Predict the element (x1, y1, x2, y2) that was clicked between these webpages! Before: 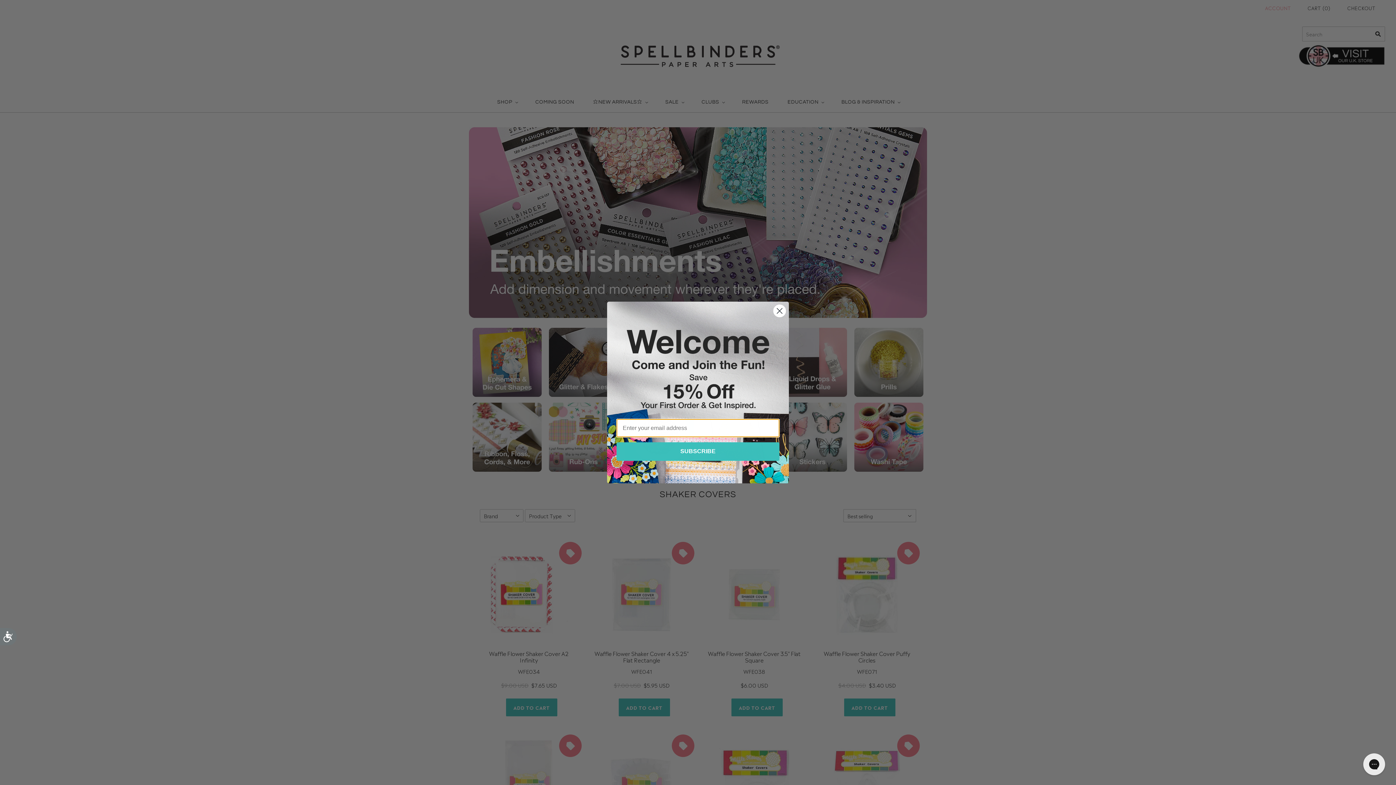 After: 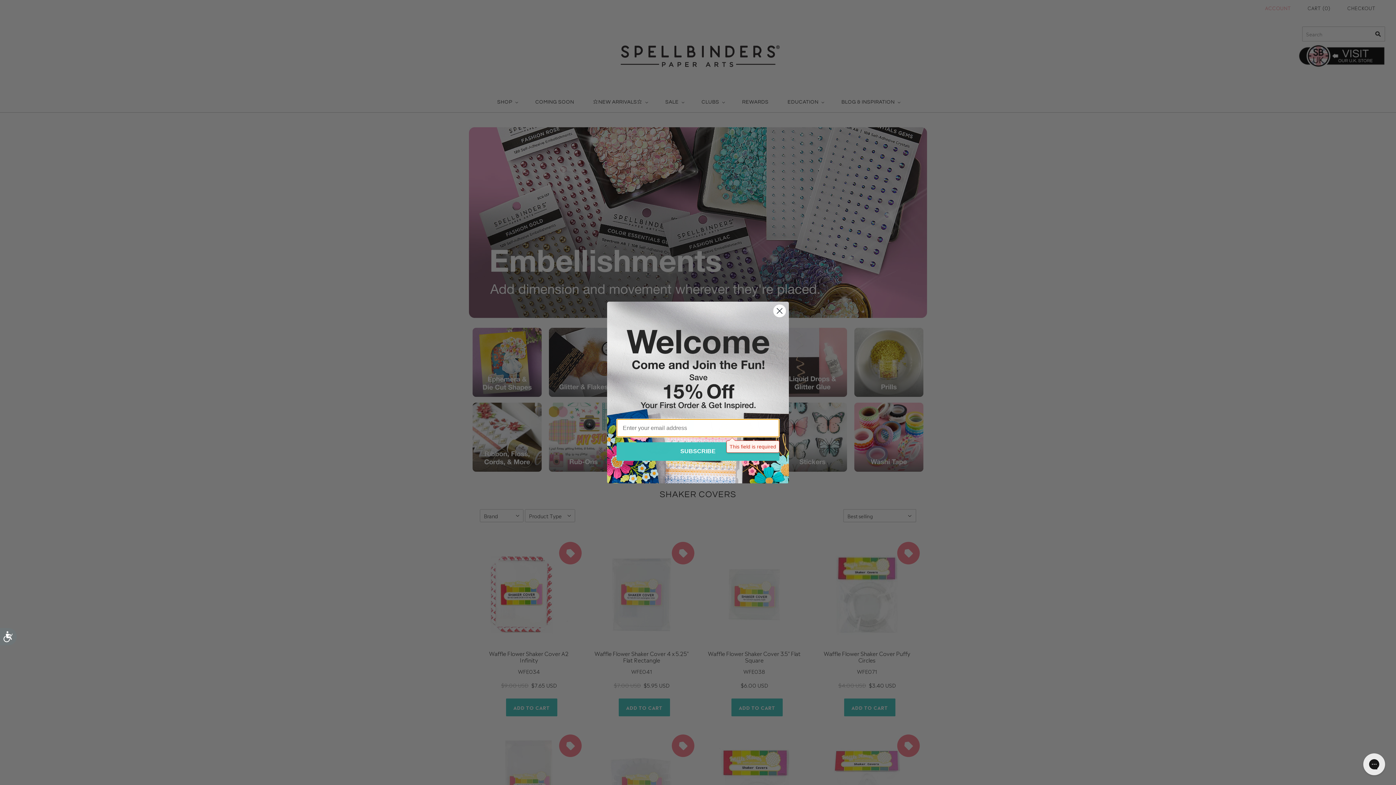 Action: label: SUBSCRIBE bbox: (616, 442, 779, 461)